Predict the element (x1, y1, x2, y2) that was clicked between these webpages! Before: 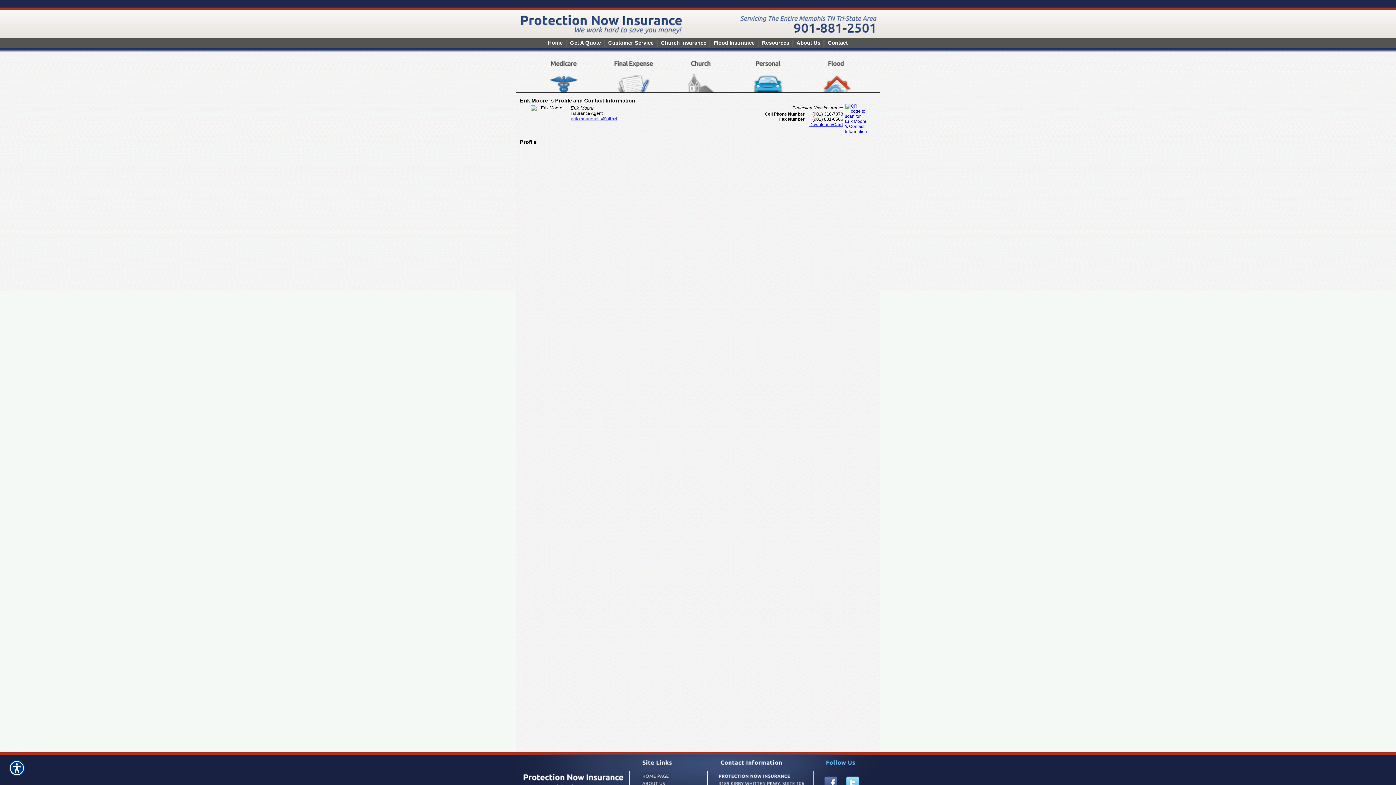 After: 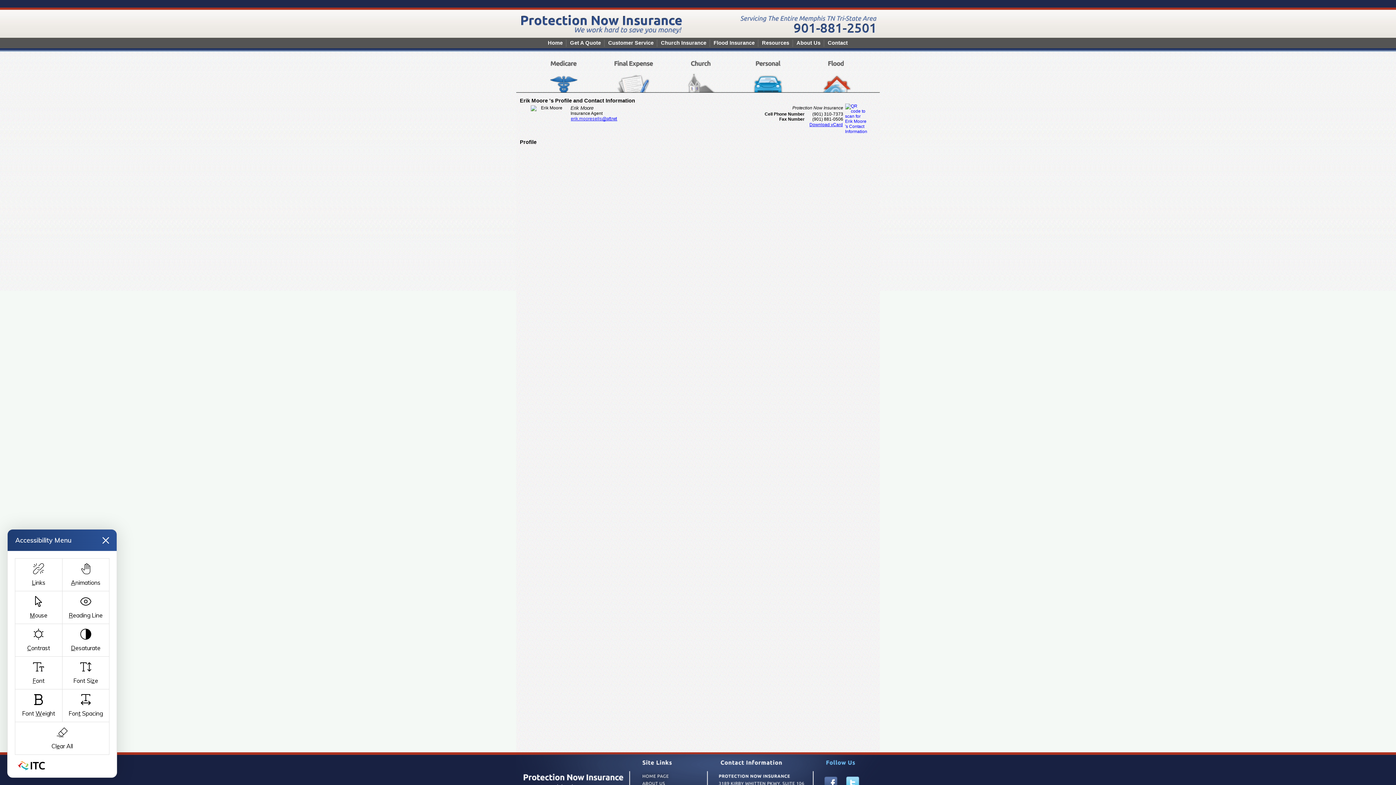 Action: bbox: (8, 760, 25, 776)